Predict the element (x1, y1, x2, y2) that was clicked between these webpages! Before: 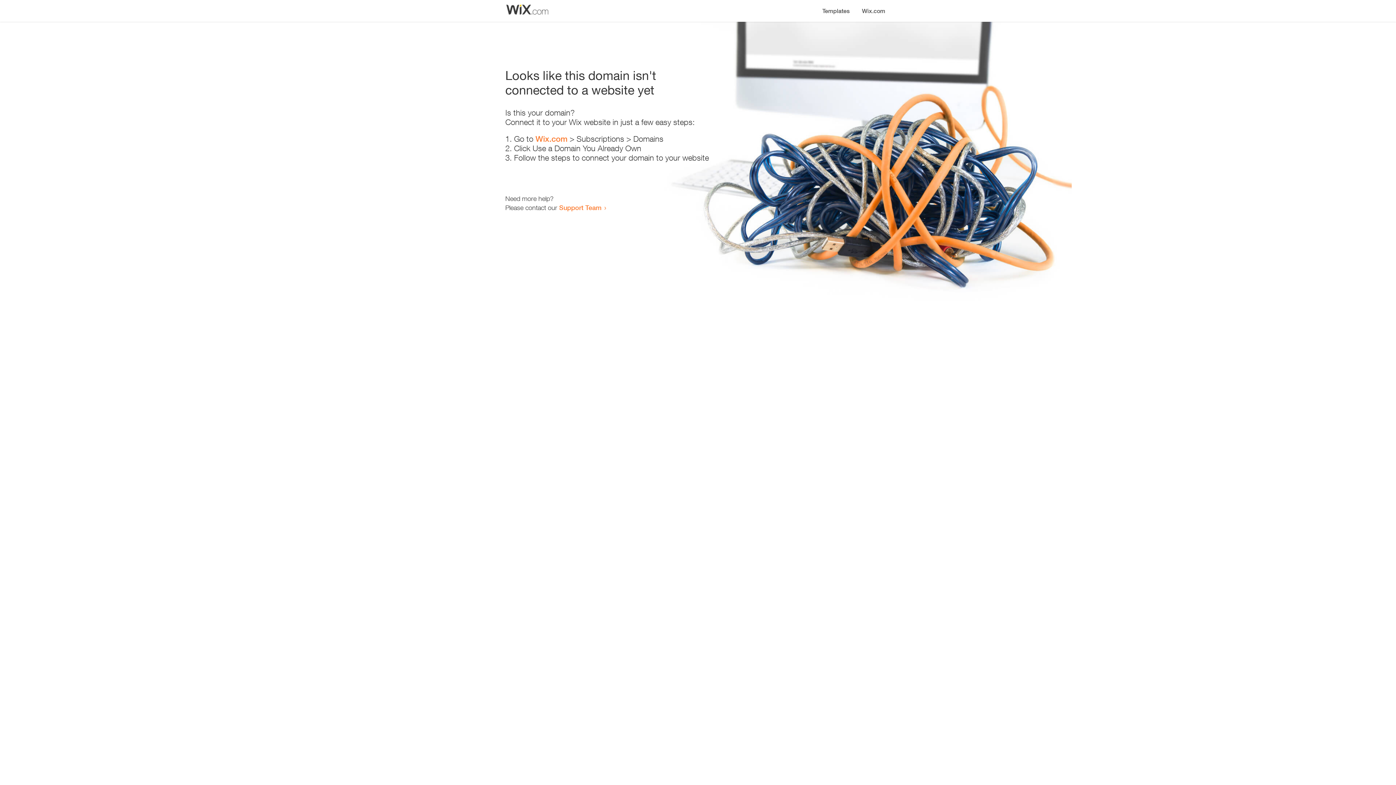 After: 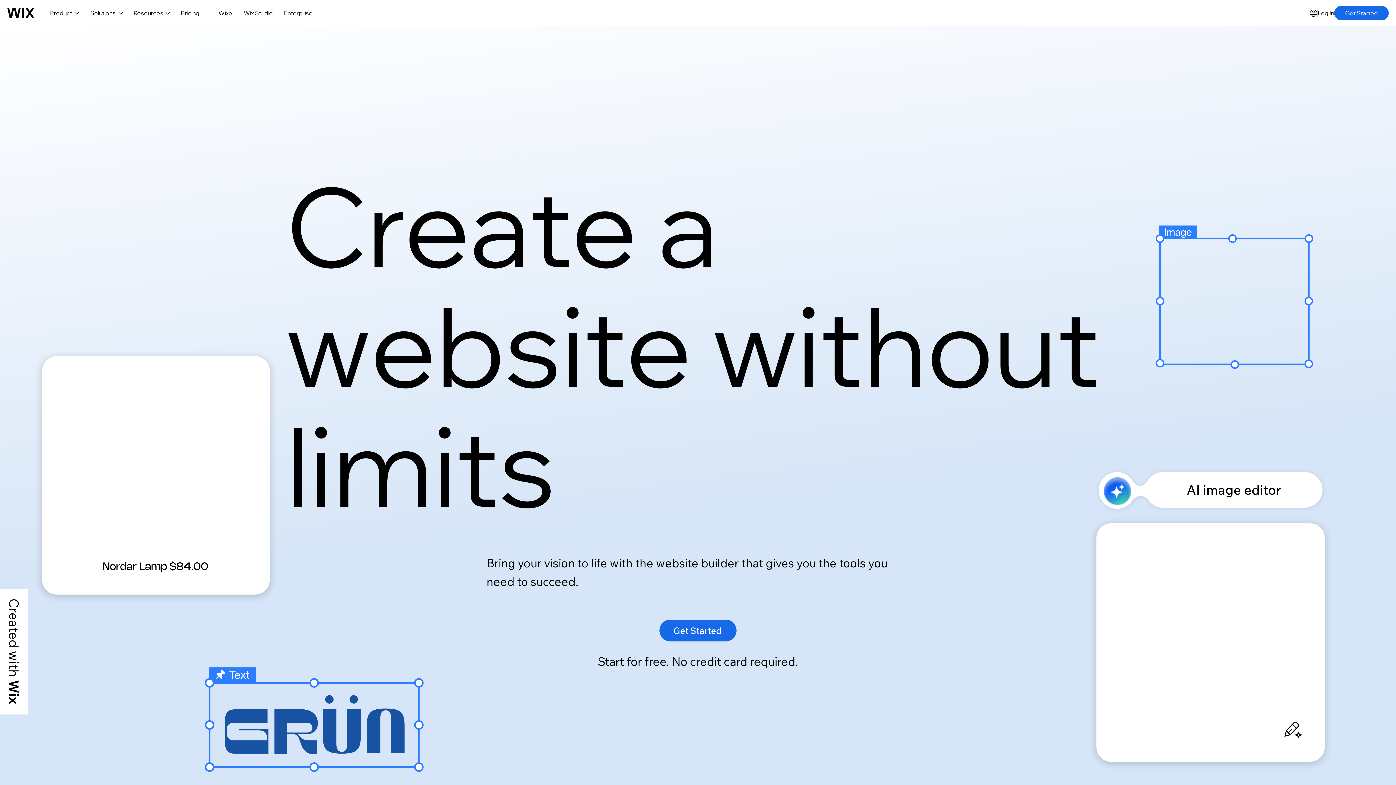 Action: label: Wix.com bbox: (856, 0, 890, 14)